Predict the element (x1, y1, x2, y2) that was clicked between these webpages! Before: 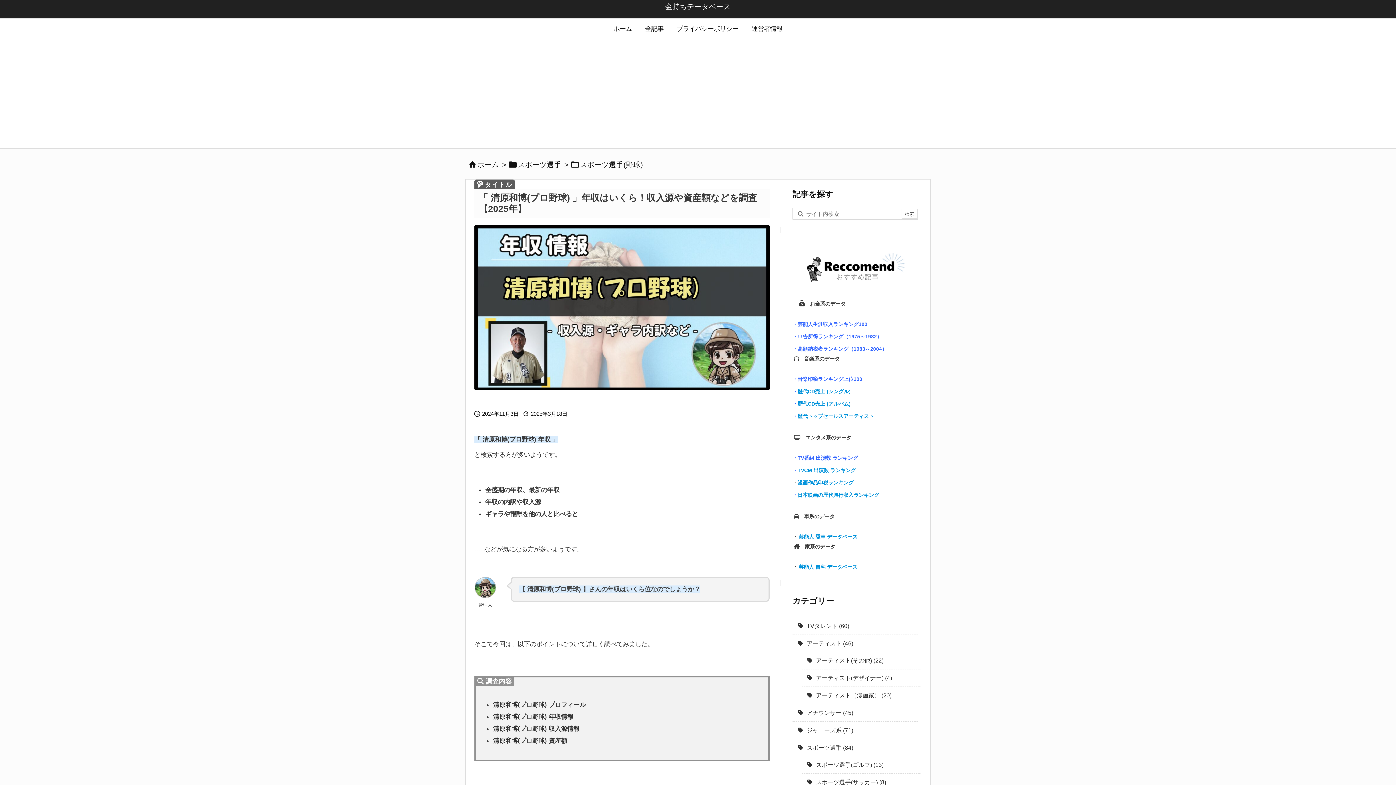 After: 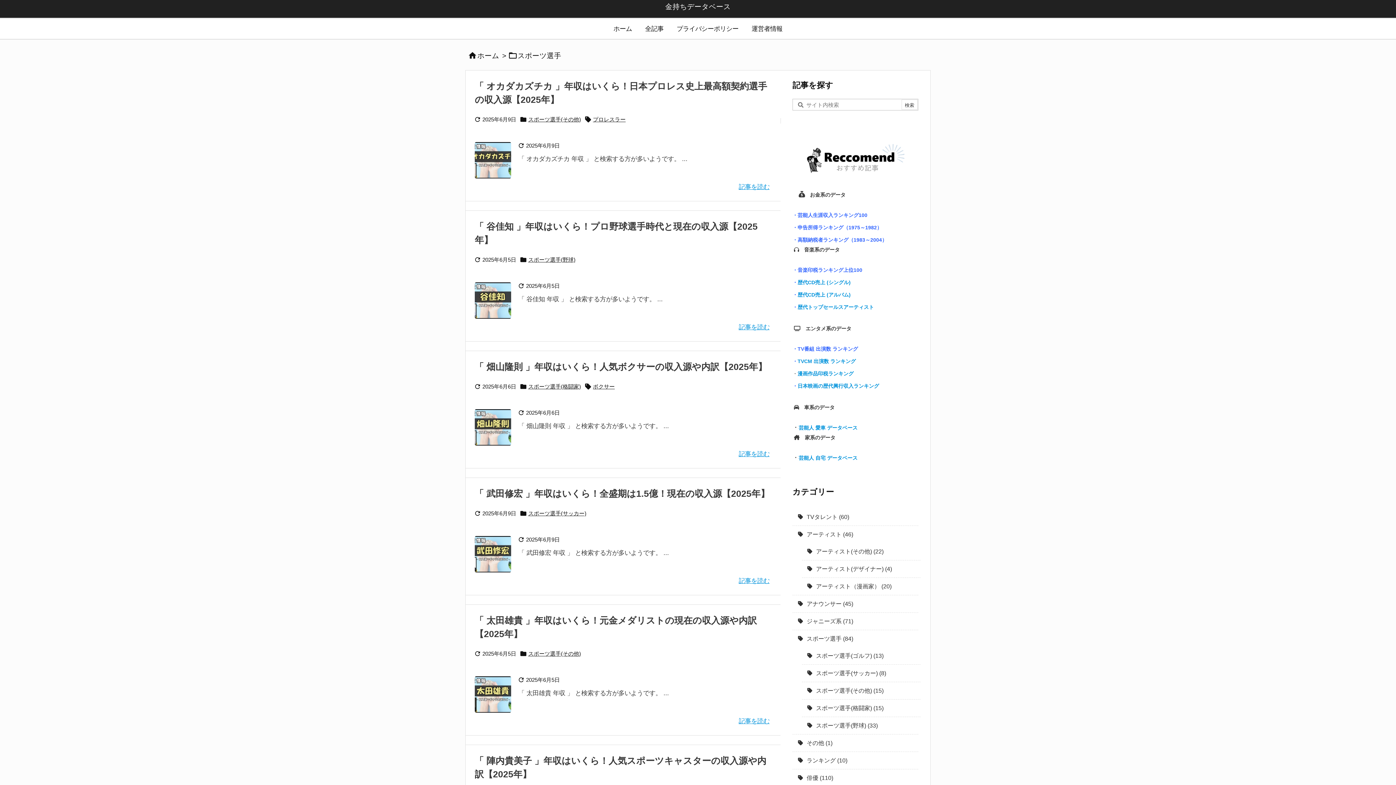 Action: bbox: (792, 739, 918, 756) label: スポーツ選手 (84)